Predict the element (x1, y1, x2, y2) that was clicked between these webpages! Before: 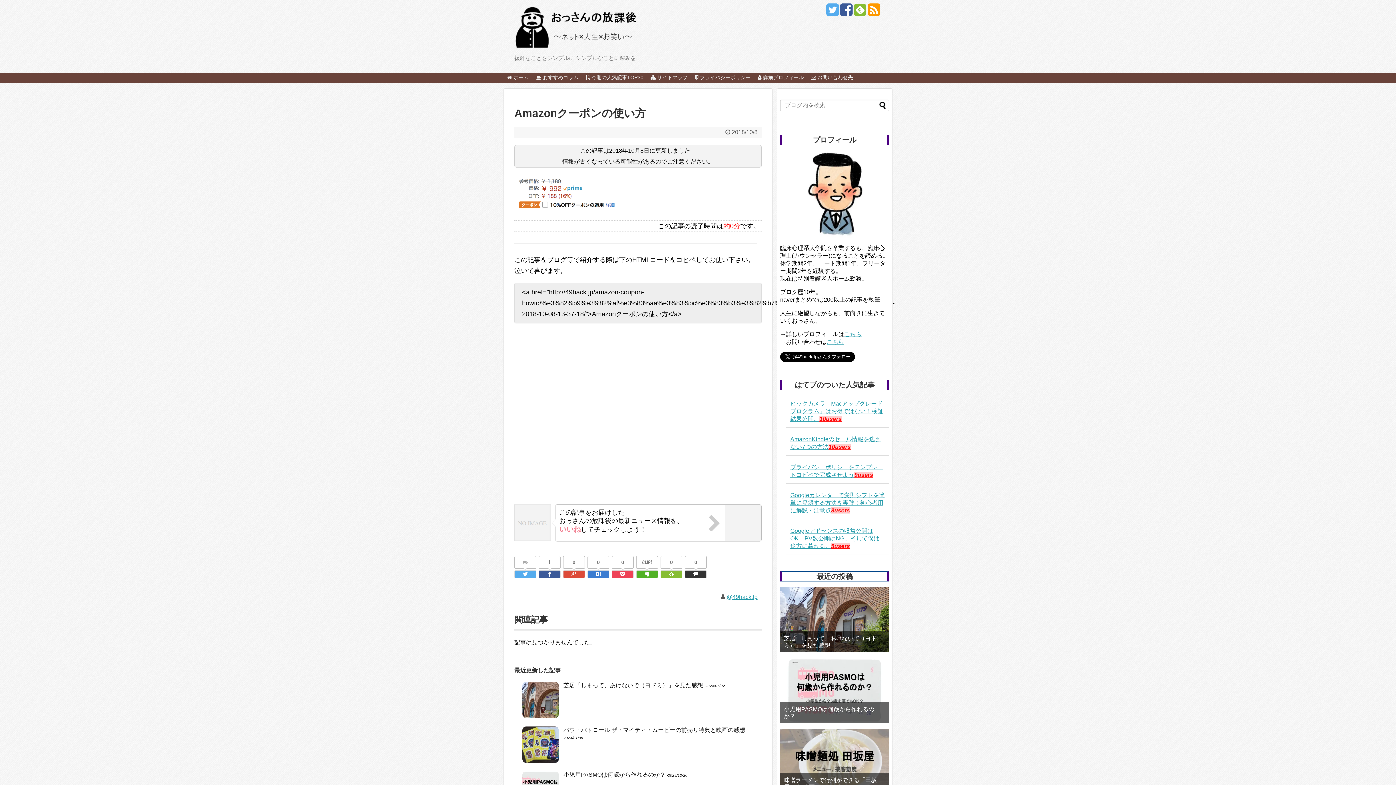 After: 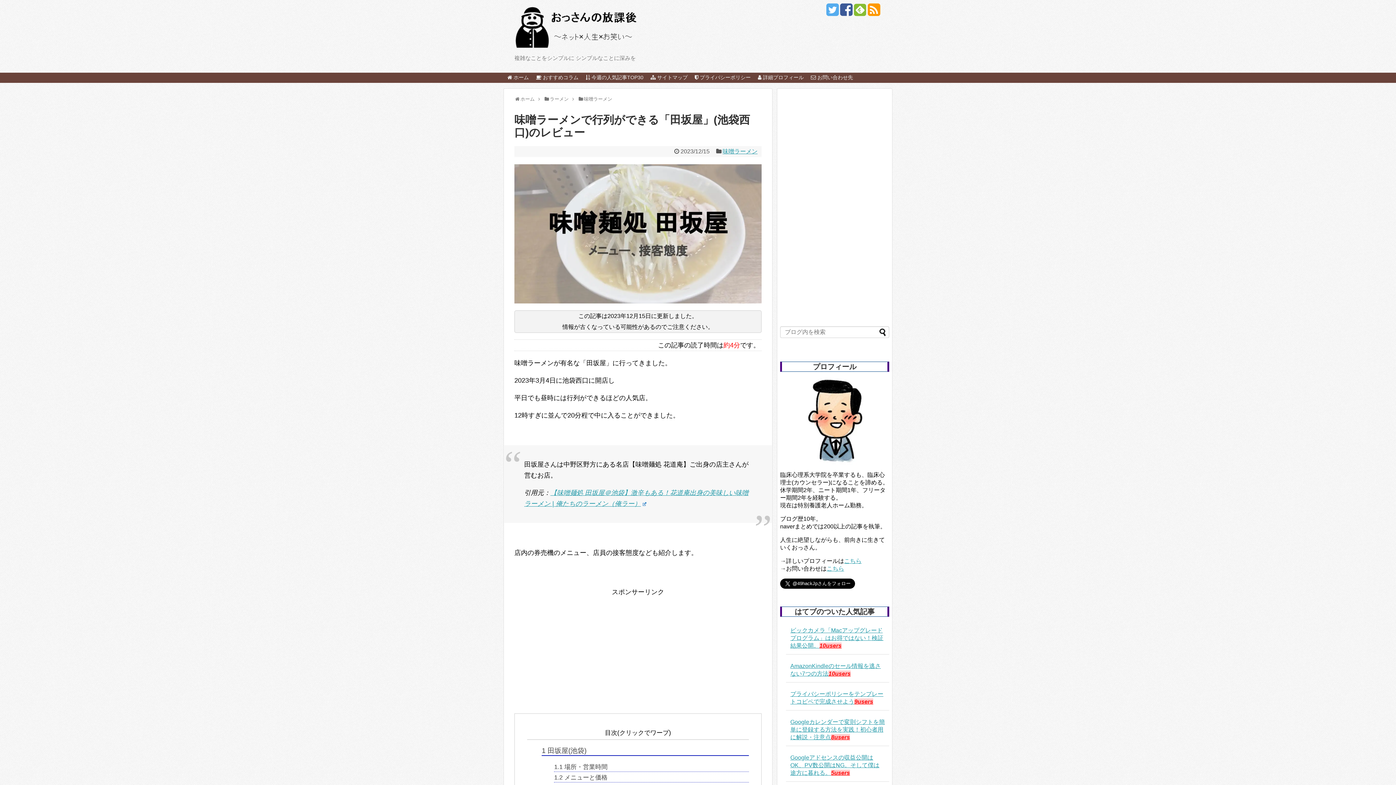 Action: label: 味噌ラーメンで行列ができる「田坂屋」(池袋西口)のレビュー bbox: (784, 777, 885, 790)